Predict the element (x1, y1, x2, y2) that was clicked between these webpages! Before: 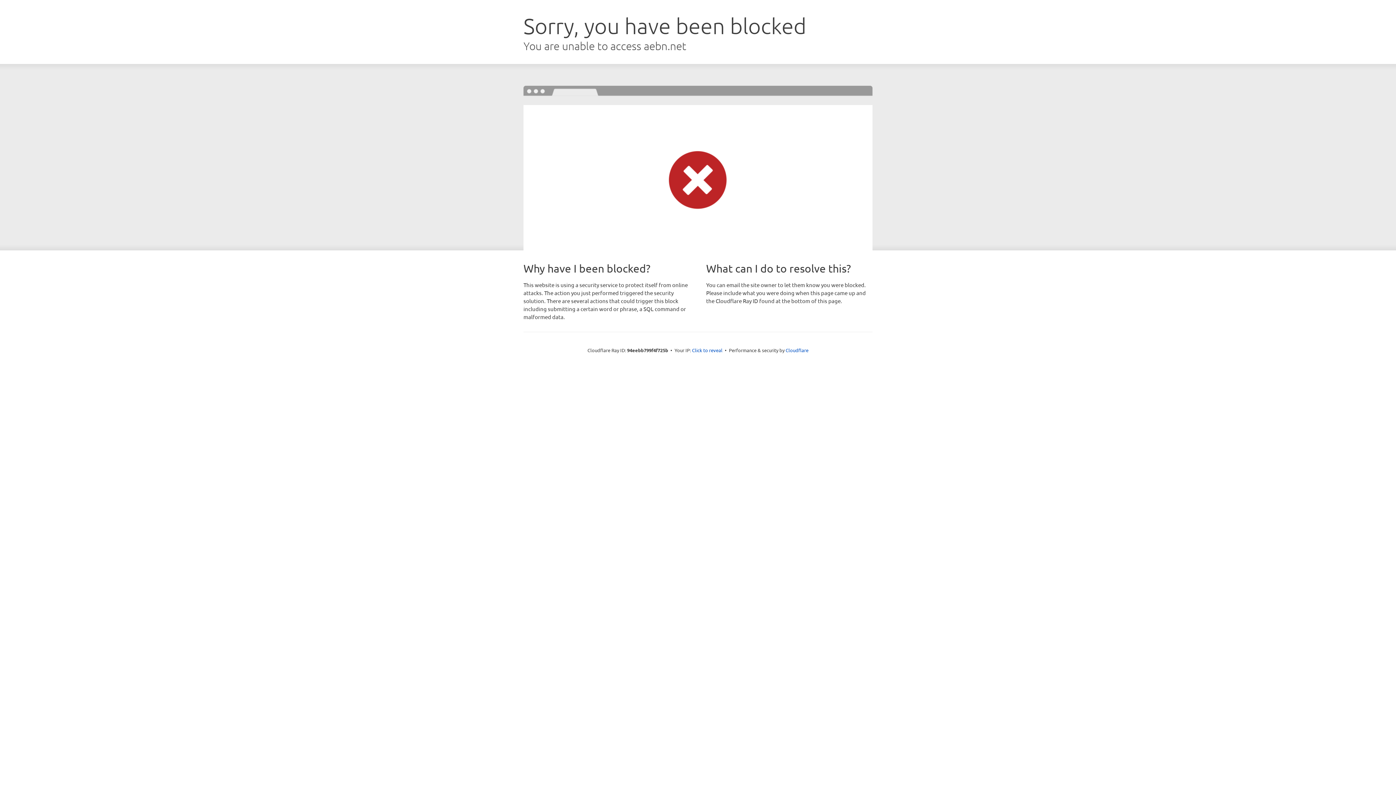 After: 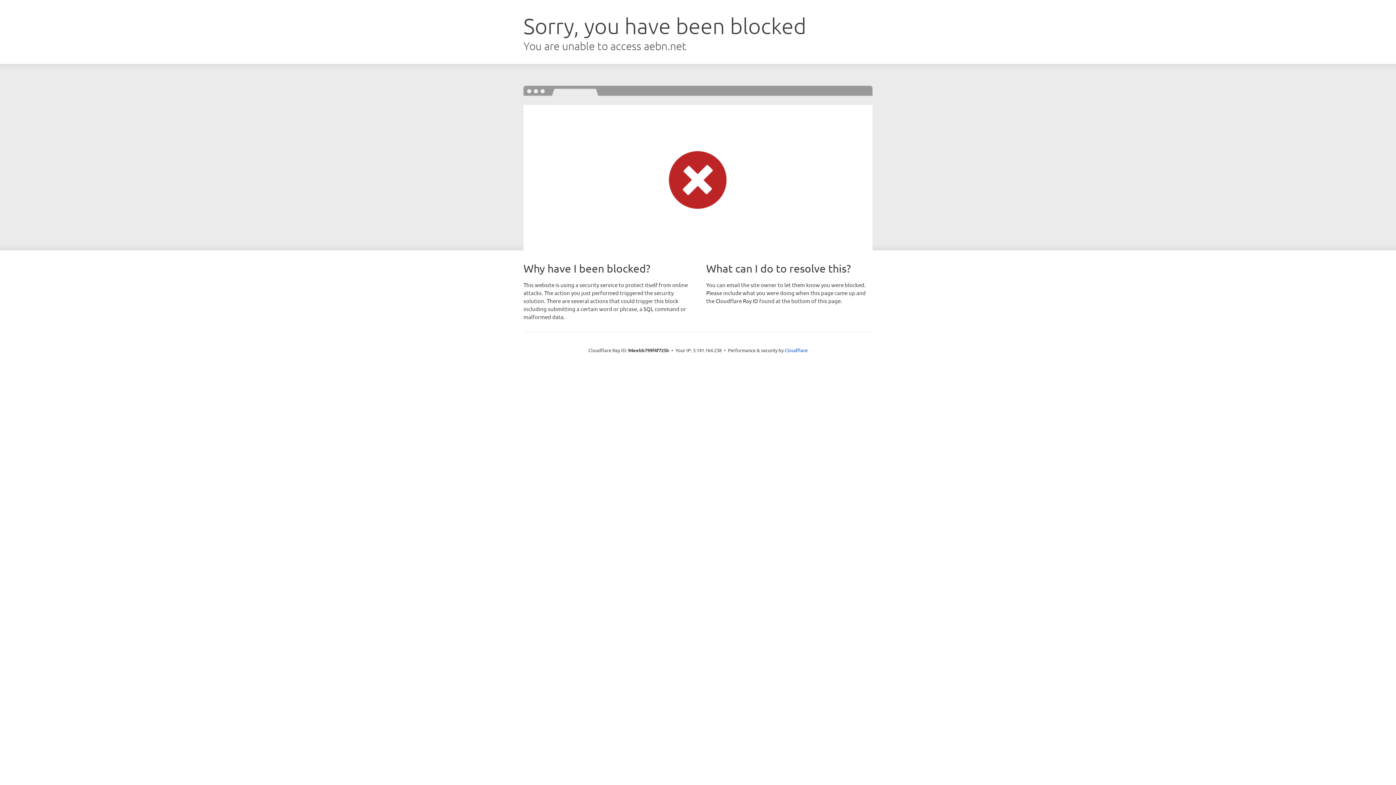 Action: label: Click to reveal bbox: (692, 346, 722, 353)